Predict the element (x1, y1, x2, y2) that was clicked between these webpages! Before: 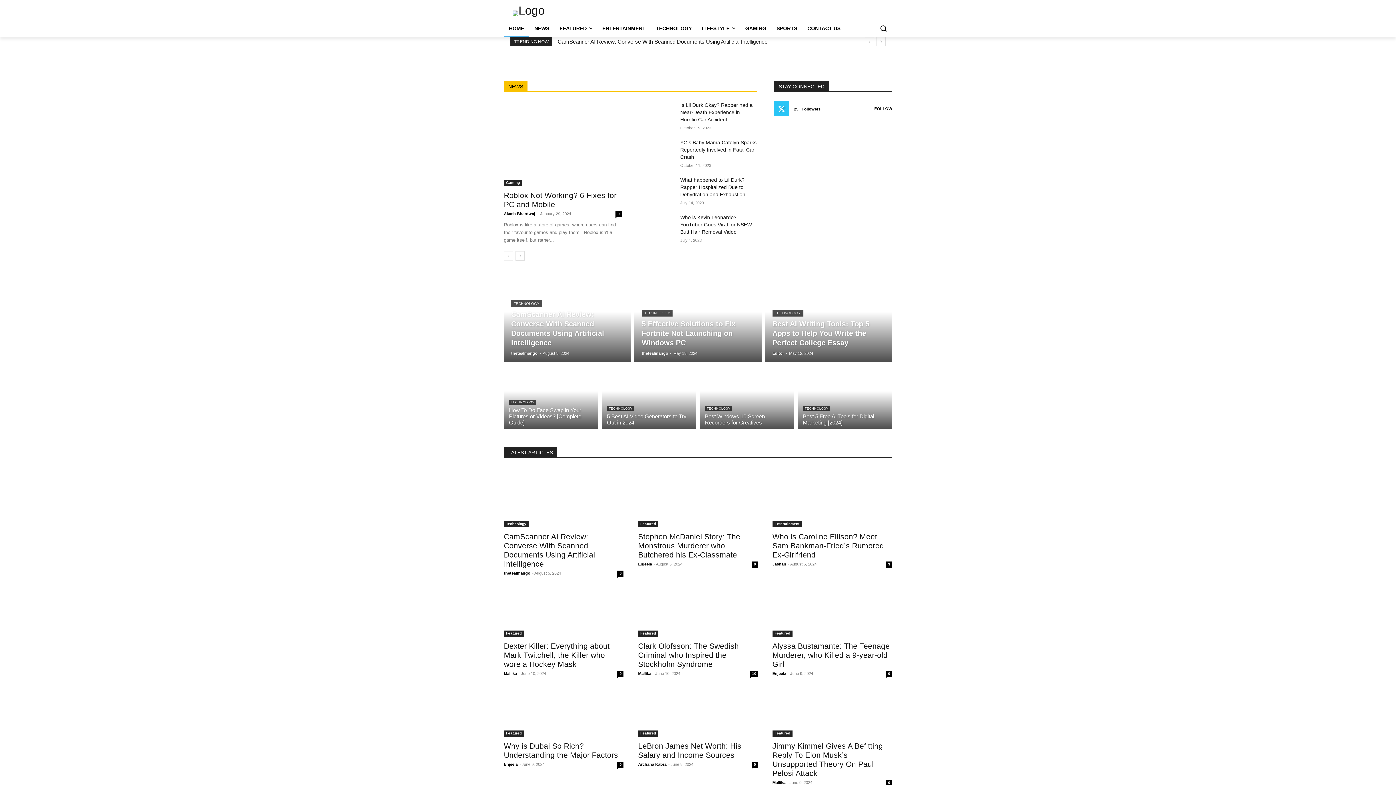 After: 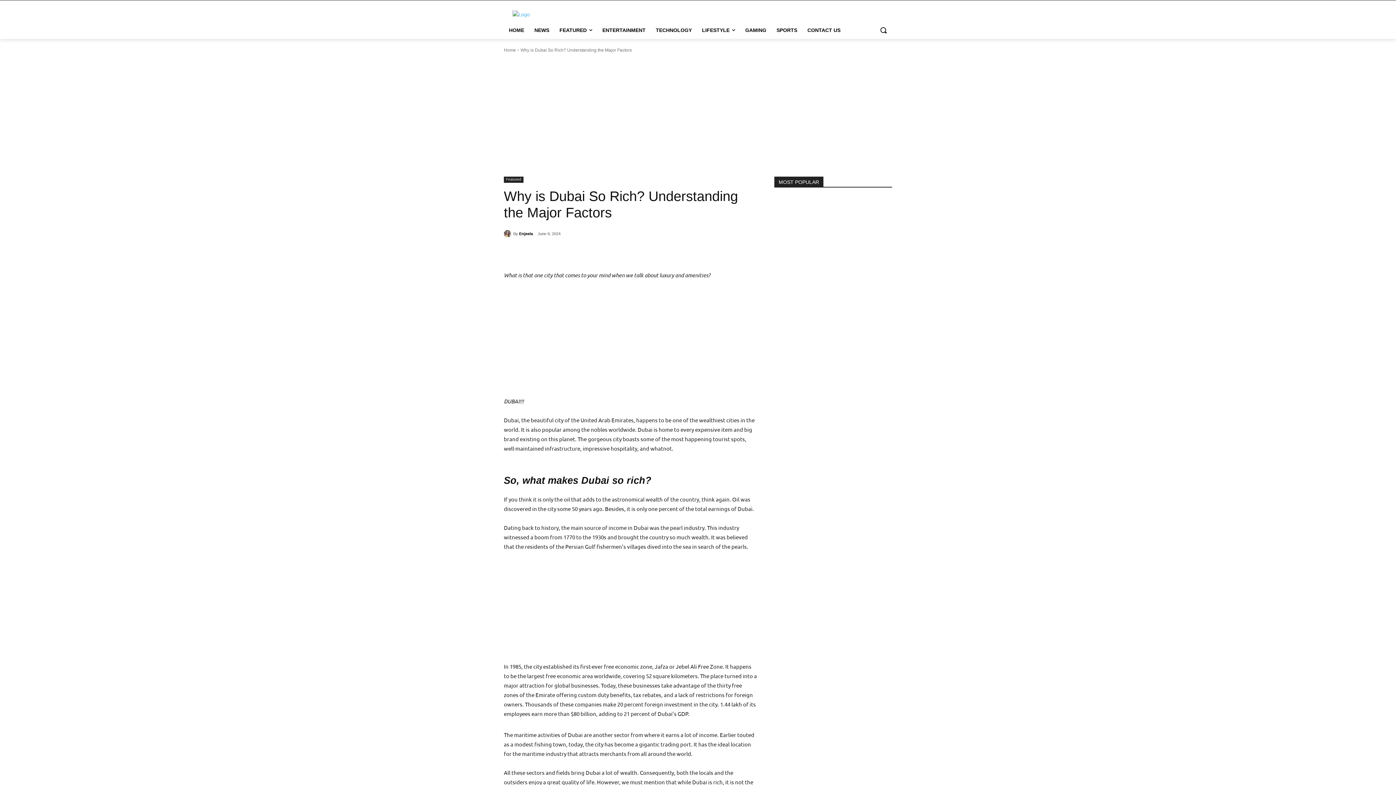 Action: label: Why is Dubai So Rich? Understanding the Major Factors bbox: (504, 742, 618, 759)